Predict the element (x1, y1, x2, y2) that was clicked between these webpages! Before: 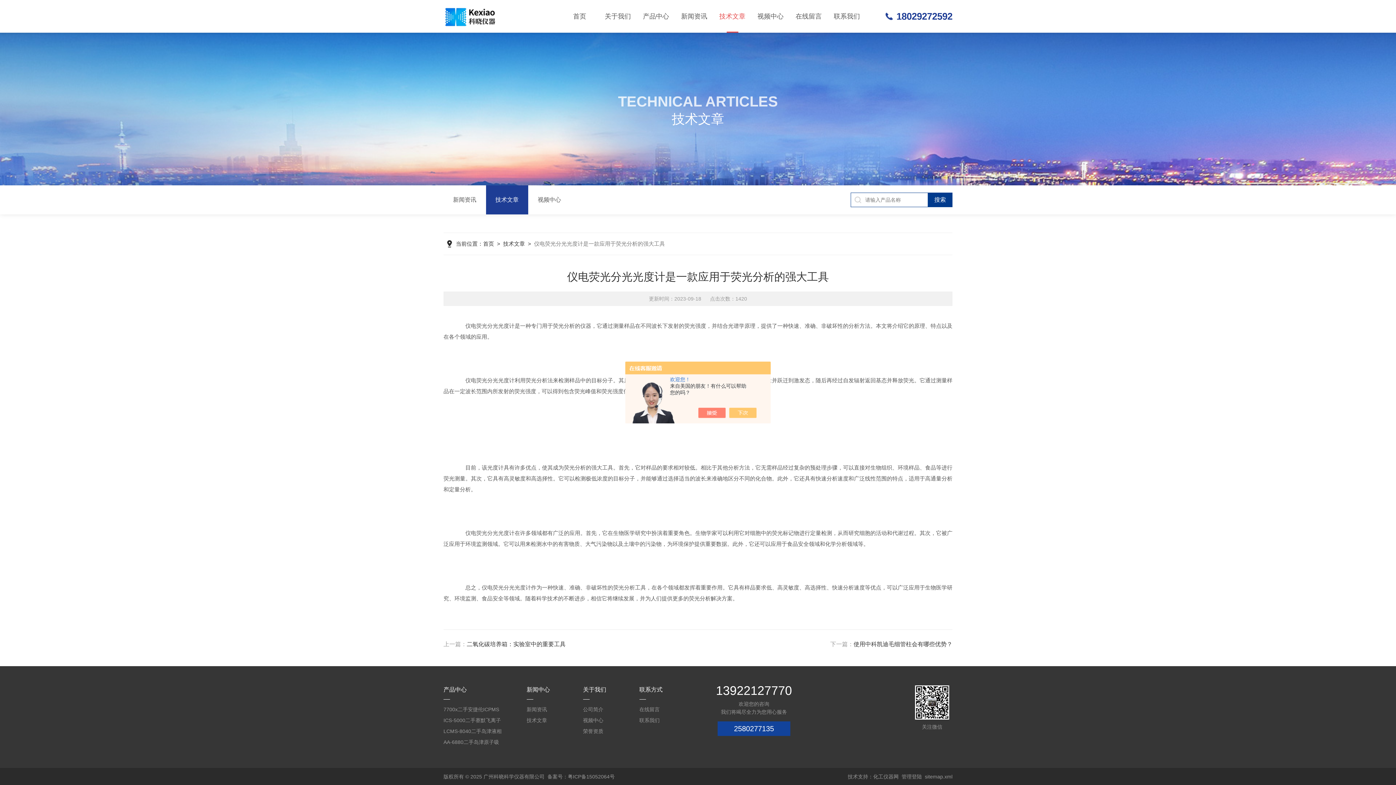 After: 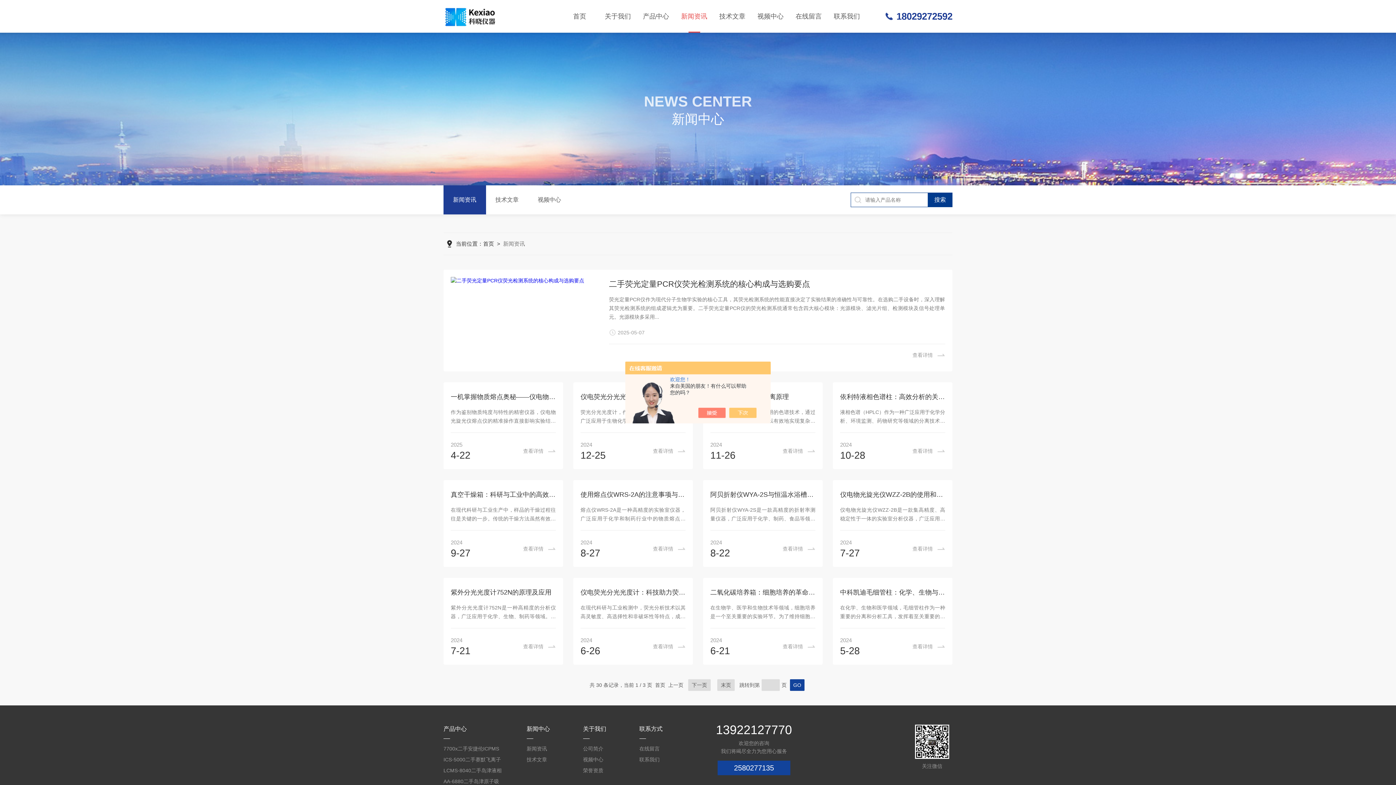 Action: bbox: (675, 0, 713, 32) label: 新闻资讯